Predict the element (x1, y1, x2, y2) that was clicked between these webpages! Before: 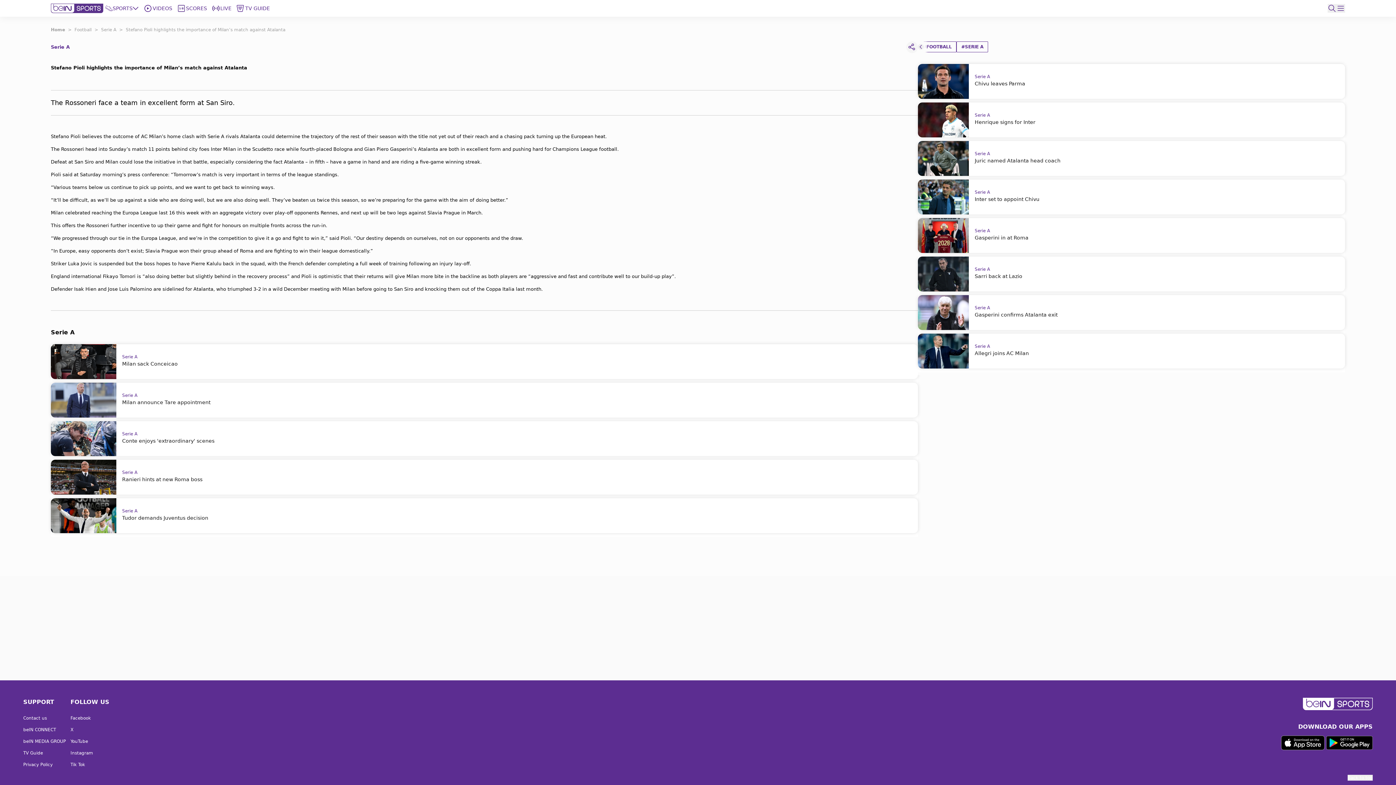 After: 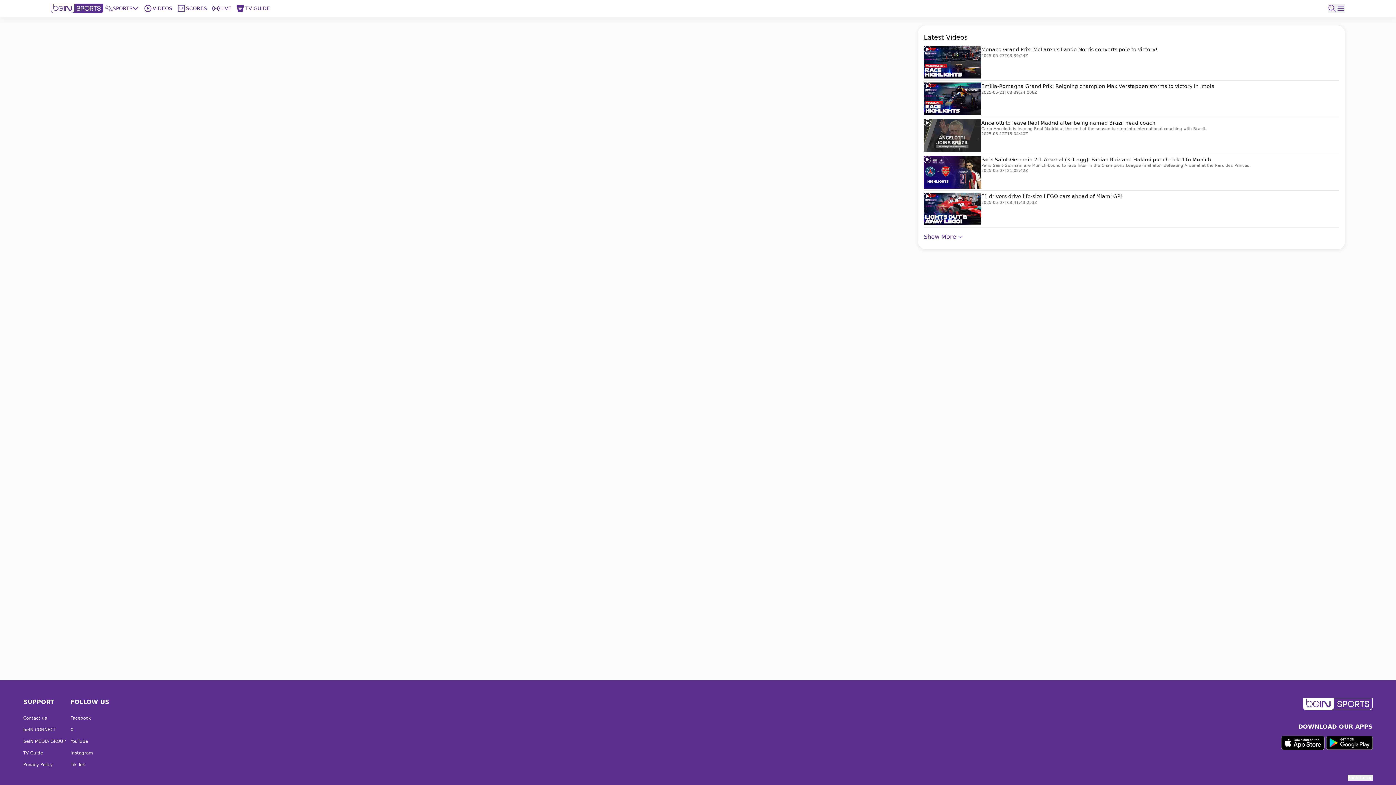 Action: bbox: (23, 750, 45, 756) label: TV Guide